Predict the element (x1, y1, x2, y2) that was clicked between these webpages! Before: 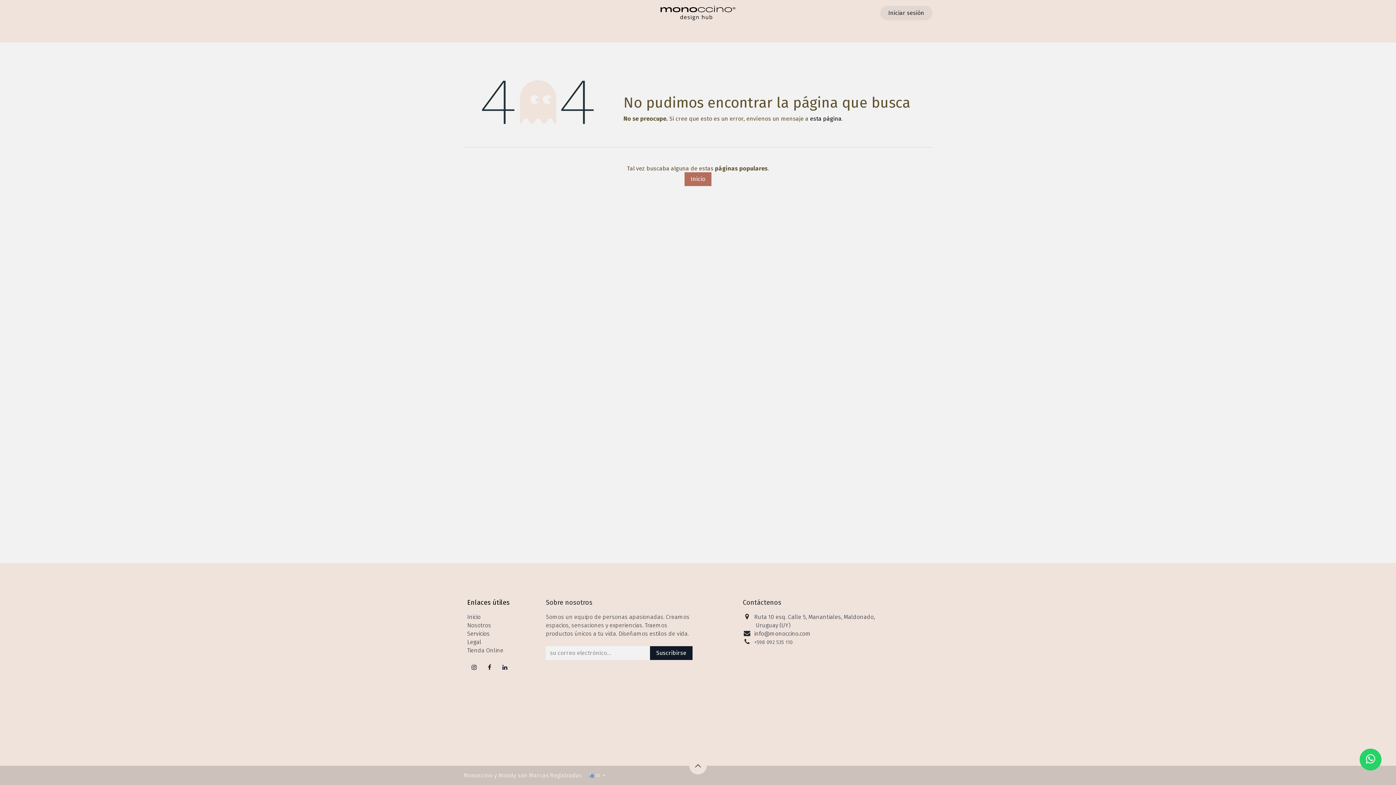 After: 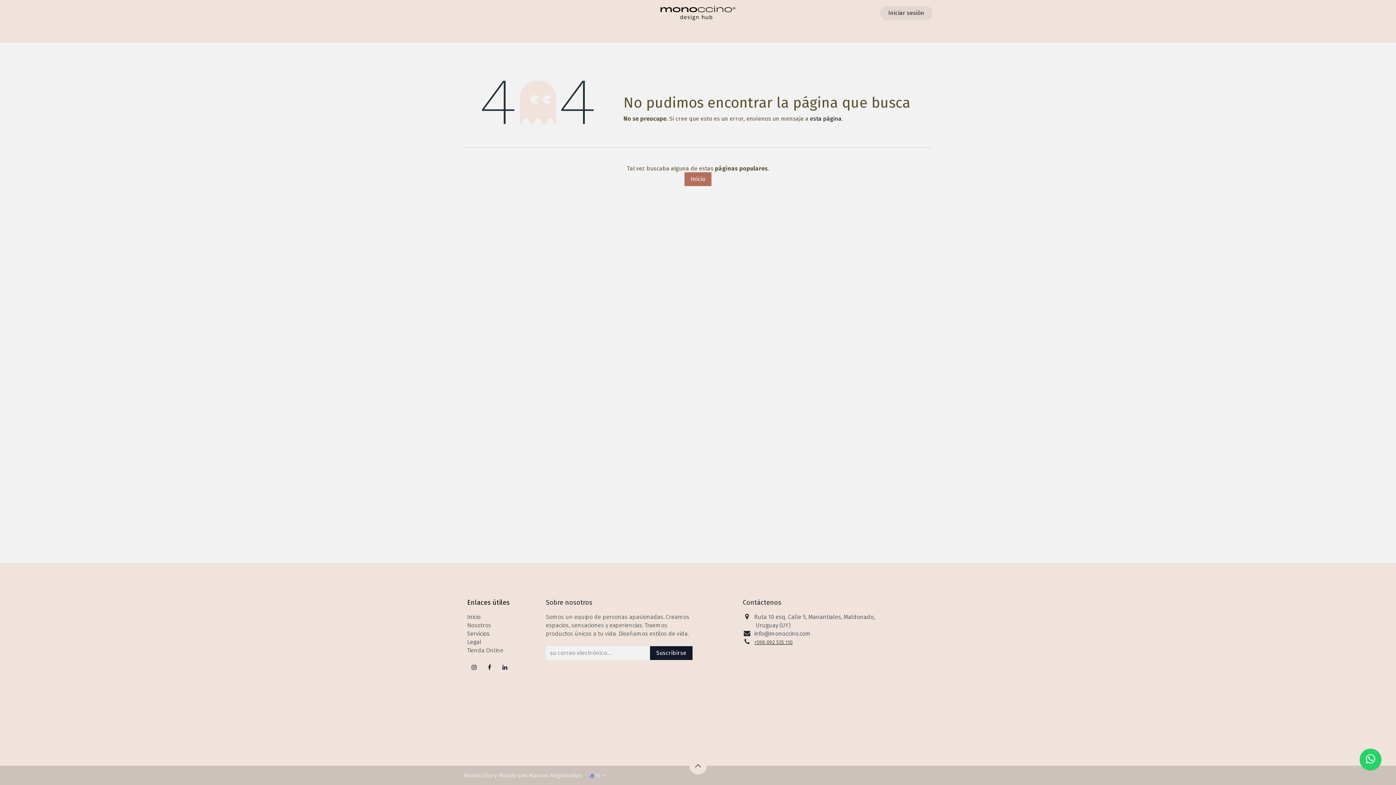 Action: label: +598 092 535 110 bbox: (754, 638, 792, 645)